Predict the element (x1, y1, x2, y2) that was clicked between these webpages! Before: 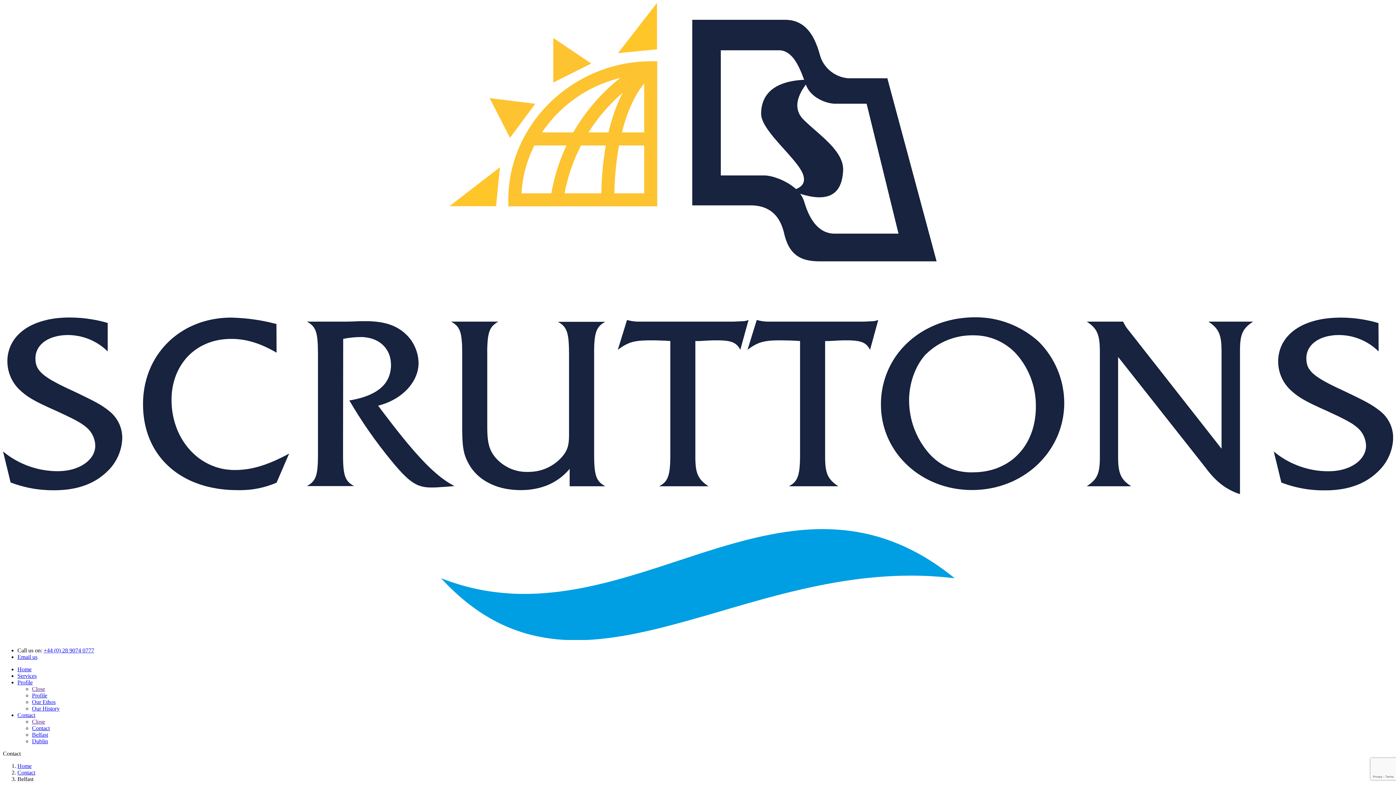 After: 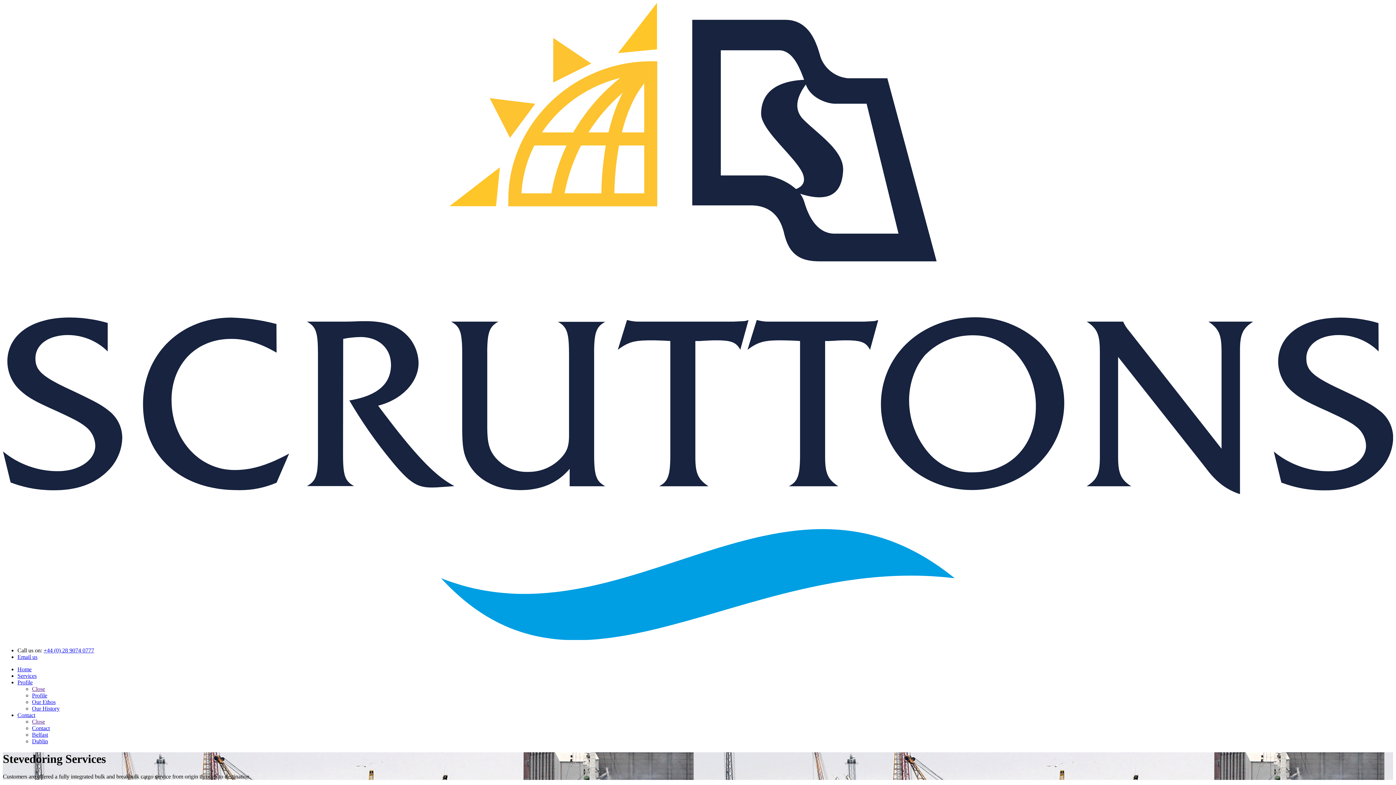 Action: bbox: (17, 672, 36, 679) label: Services